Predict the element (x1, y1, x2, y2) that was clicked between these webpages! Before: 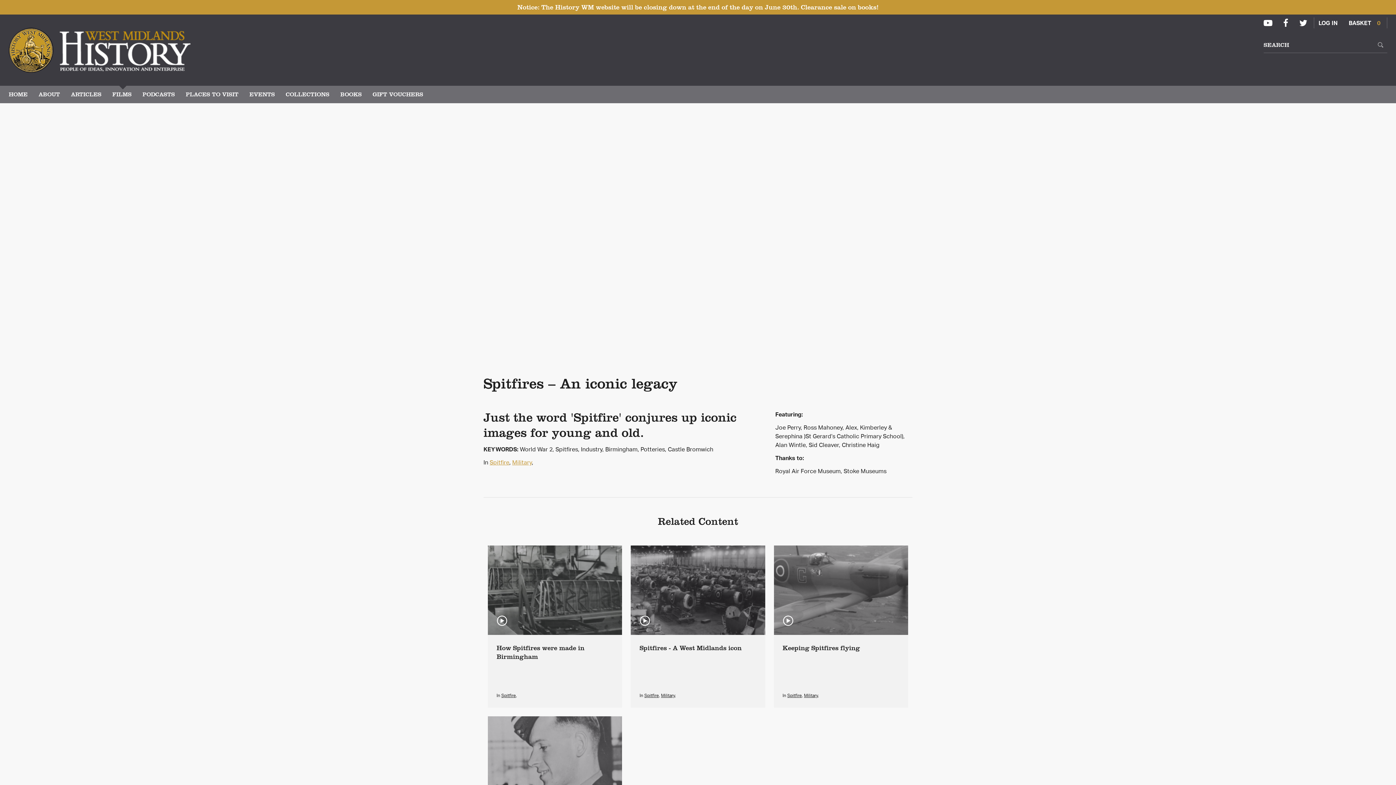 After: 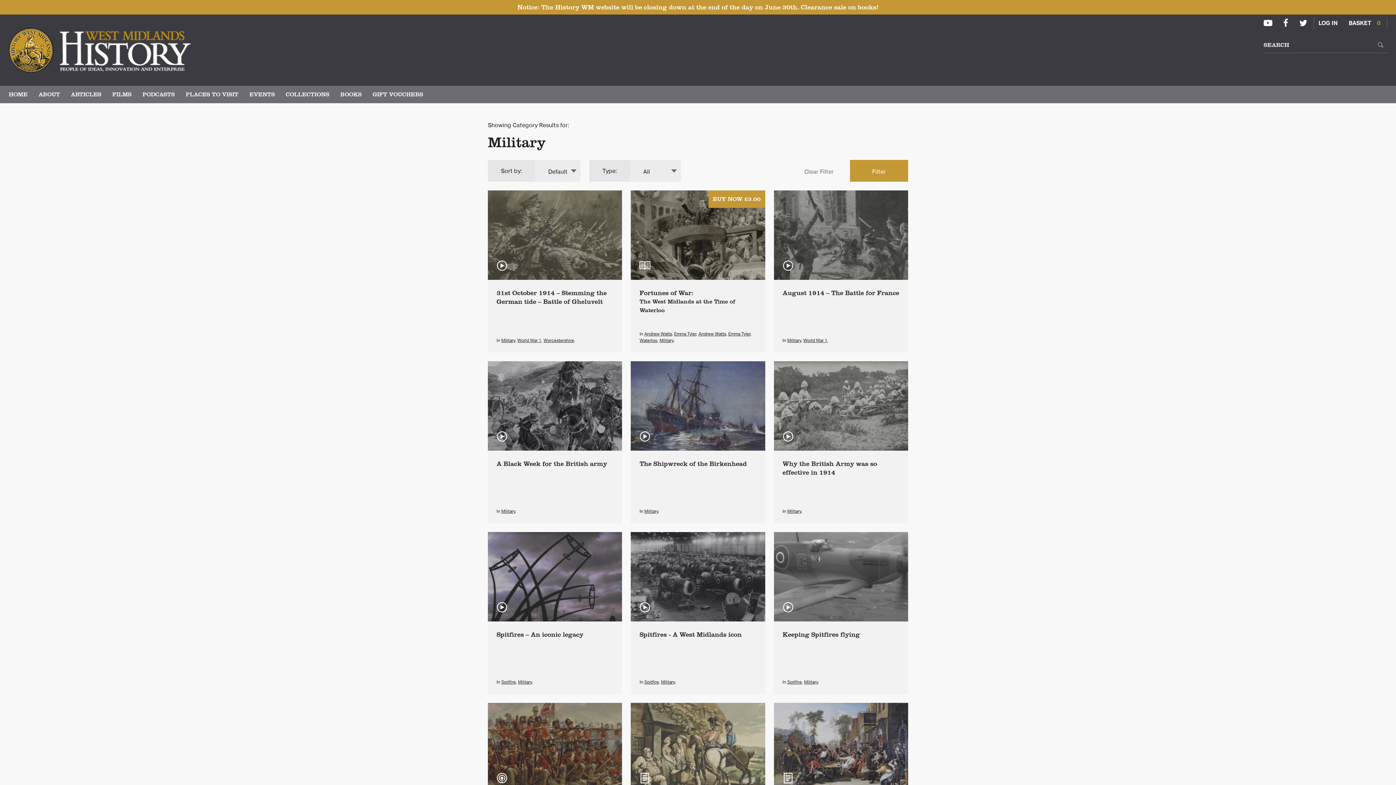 Action: bbox: (804, 693, 818, 698) label: Military